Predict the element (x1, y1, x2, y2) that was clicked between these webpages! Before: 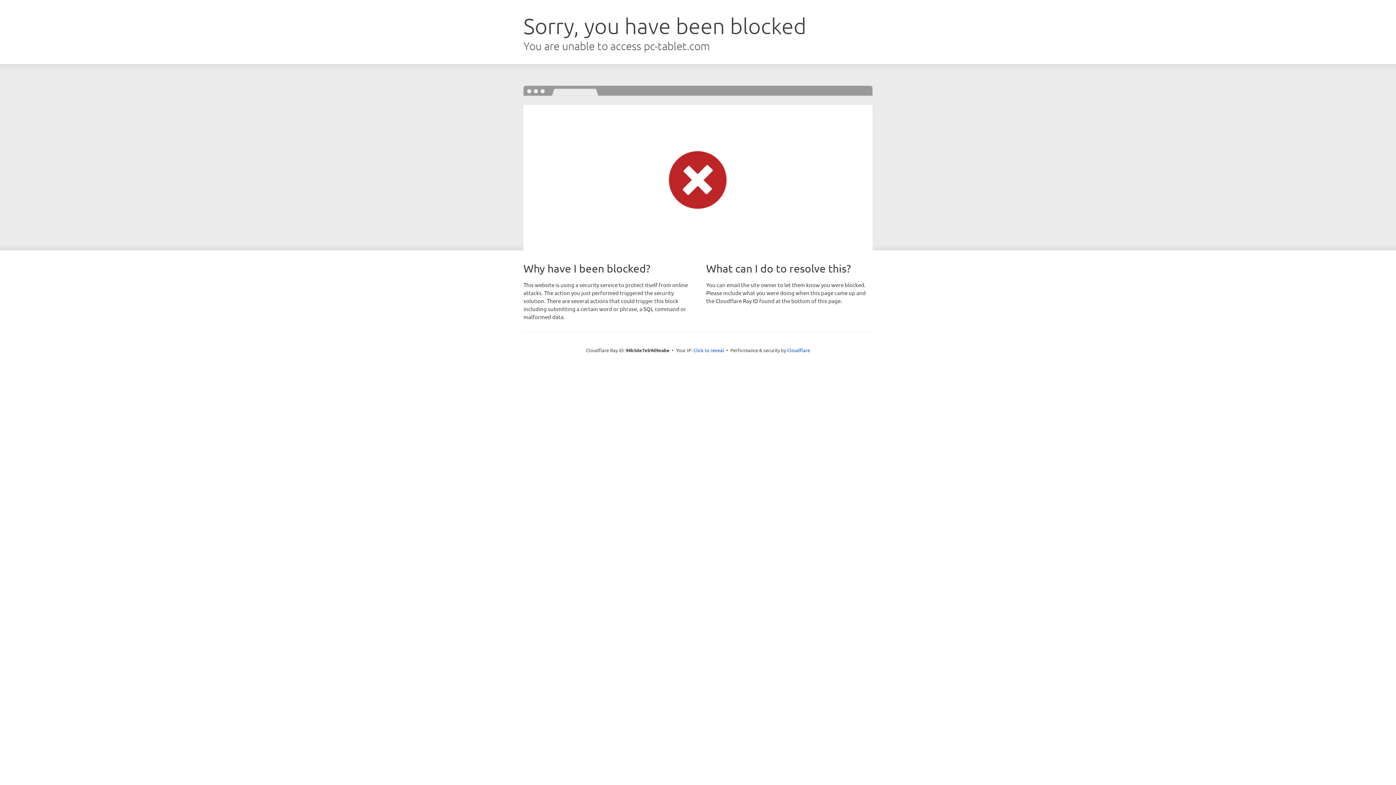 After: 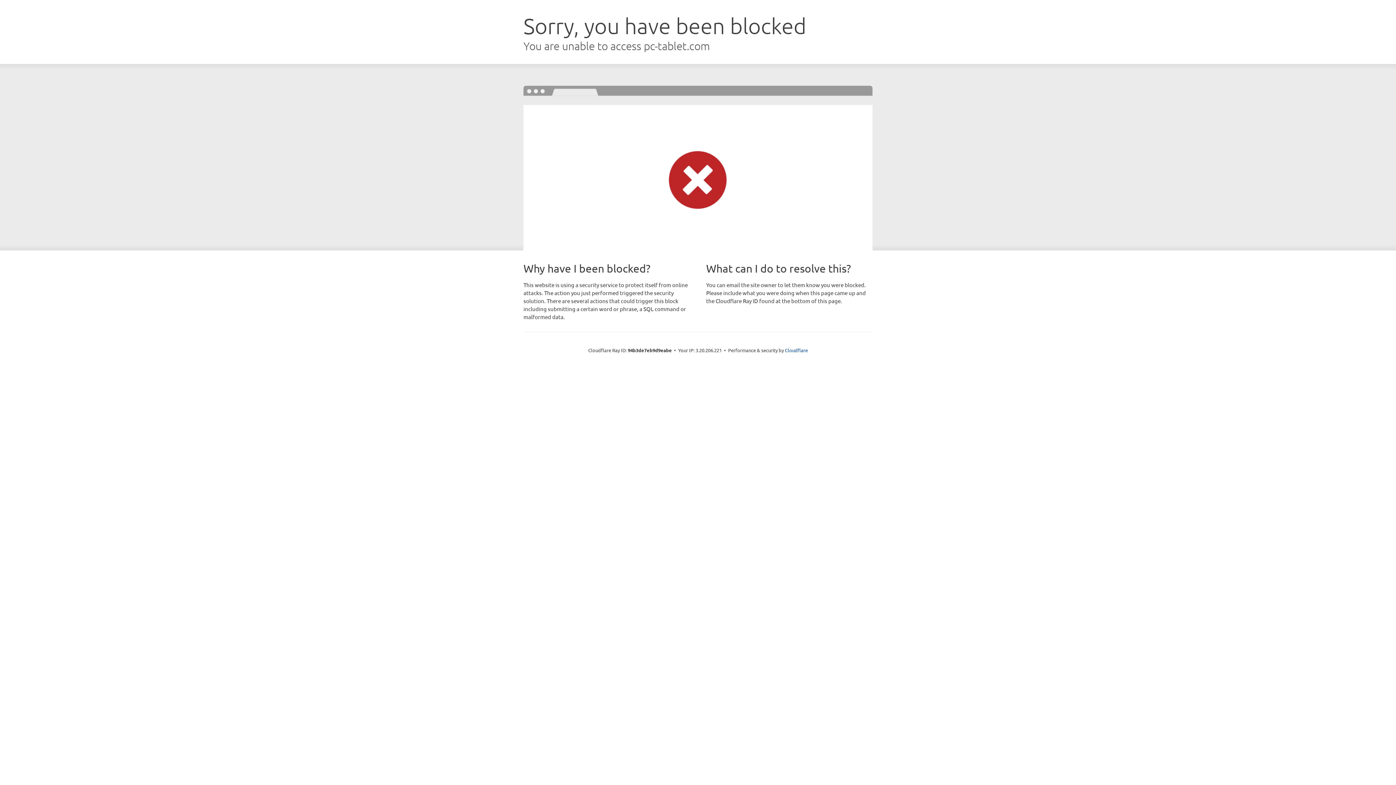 Action: label: Click to reveal bbox: (693, 346, 724, 353)